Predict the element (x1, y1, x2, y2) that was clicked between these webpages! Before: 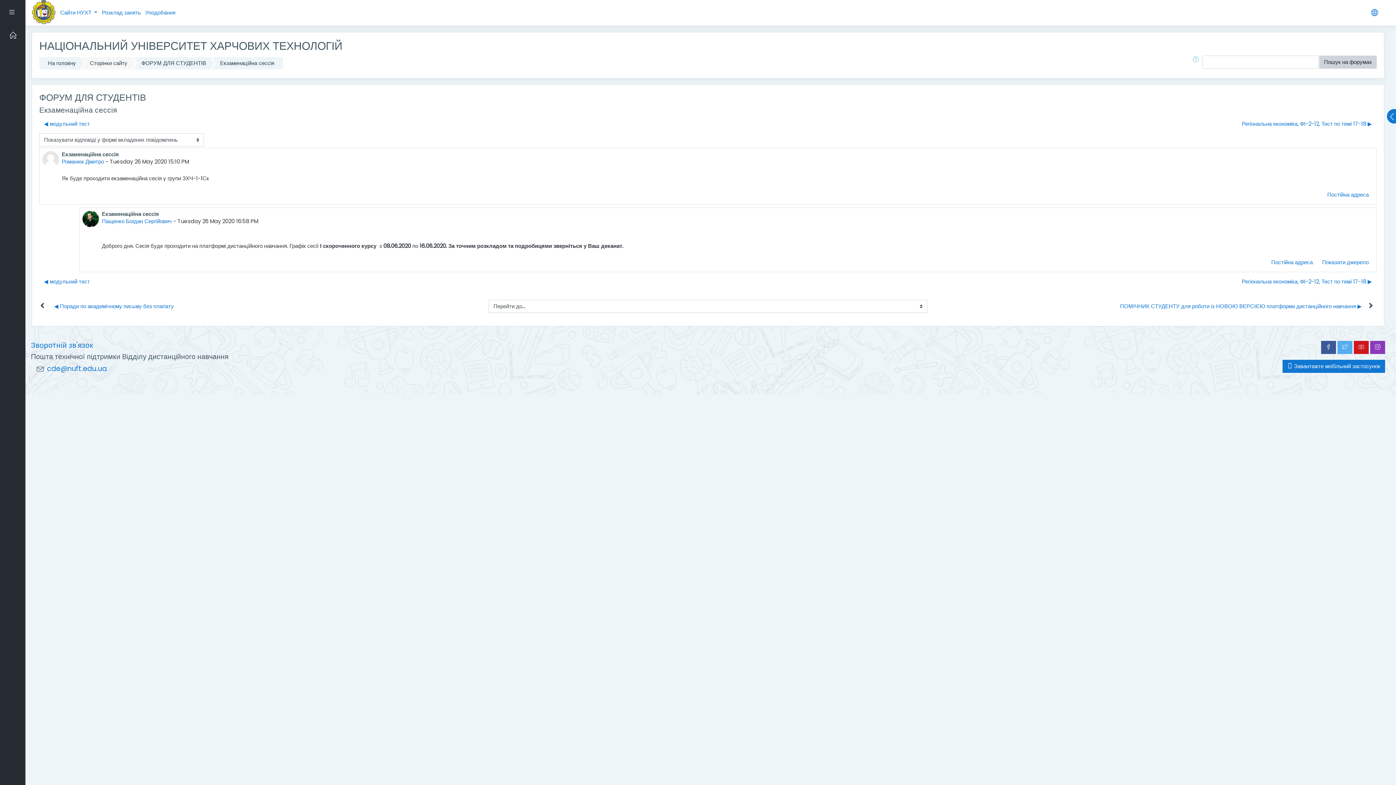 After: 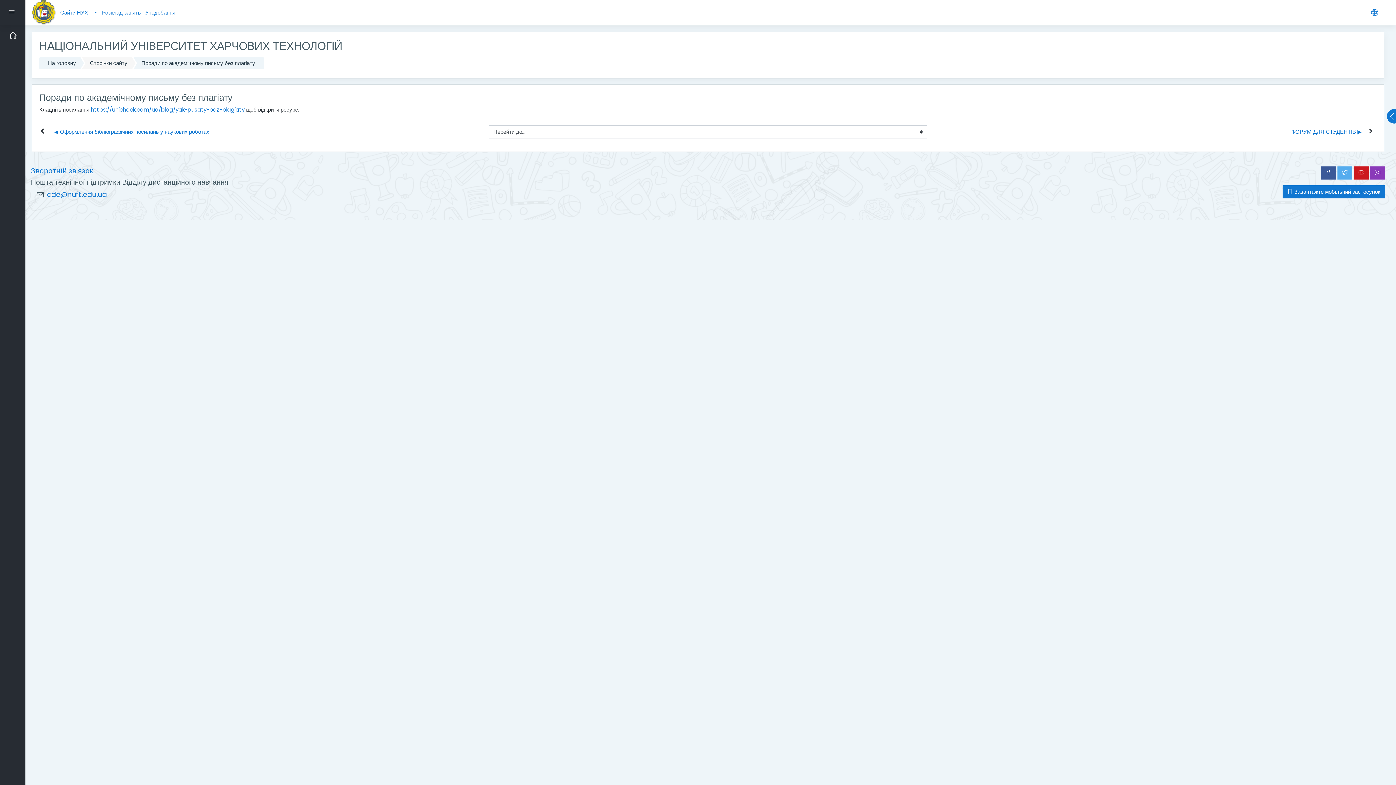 Action: label: ◀︎ Поради по академічному письму без плагіату bbox: (49, 299, 178, 312)